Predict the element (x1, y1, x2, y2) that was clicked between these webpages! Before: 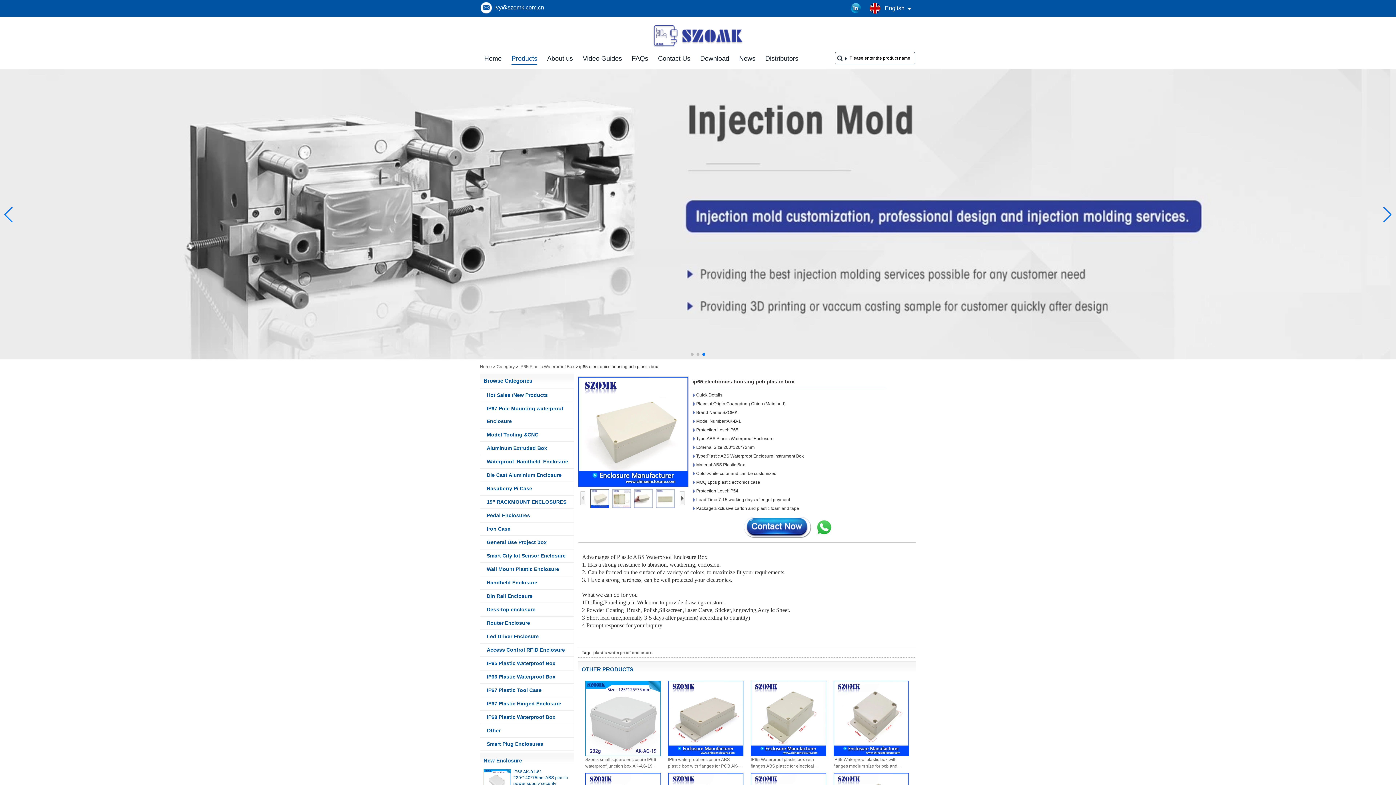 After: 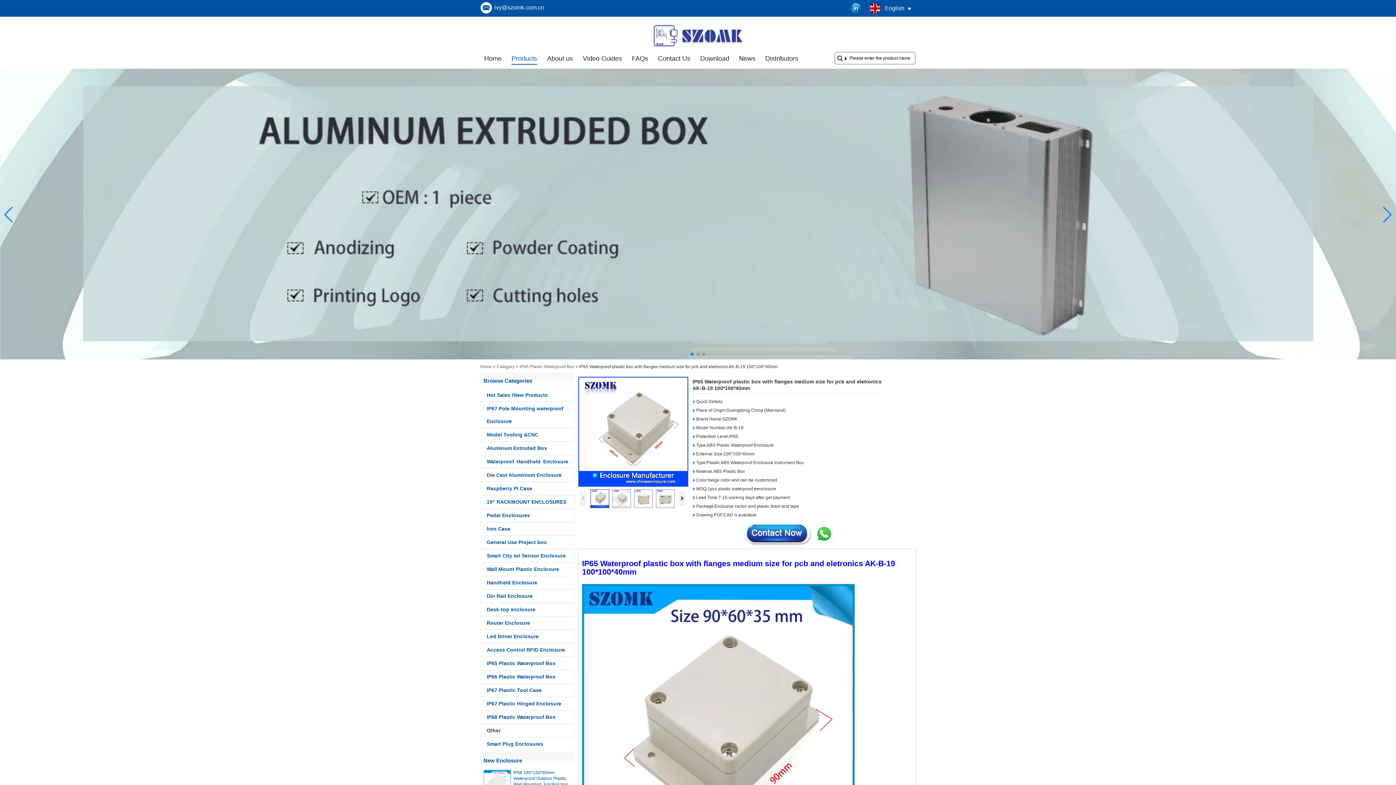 Action: label: IP65 Waterproof plastic box with flanges medium size for pcb and eletronics AK-B-19 100*100*40mm bbox: (833, 681, 909, 769)